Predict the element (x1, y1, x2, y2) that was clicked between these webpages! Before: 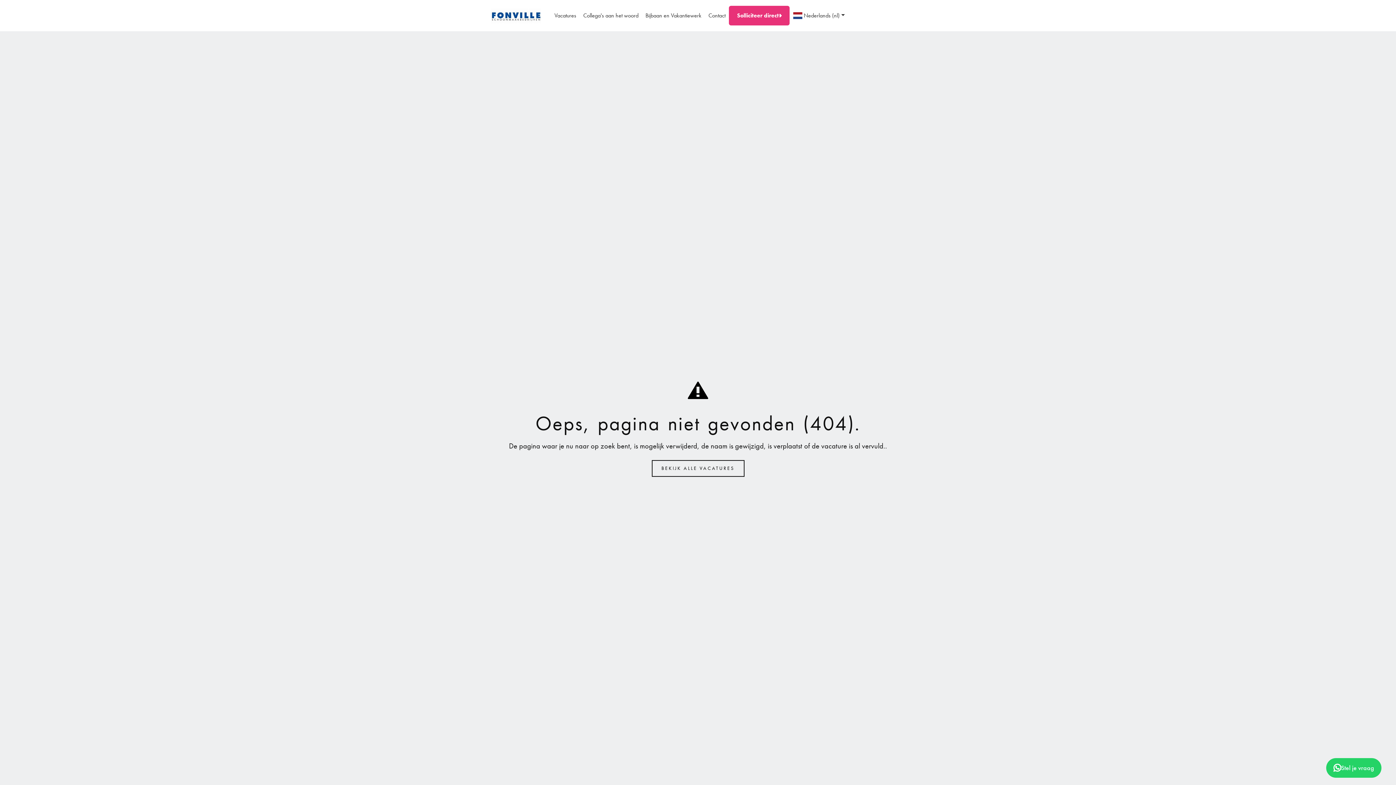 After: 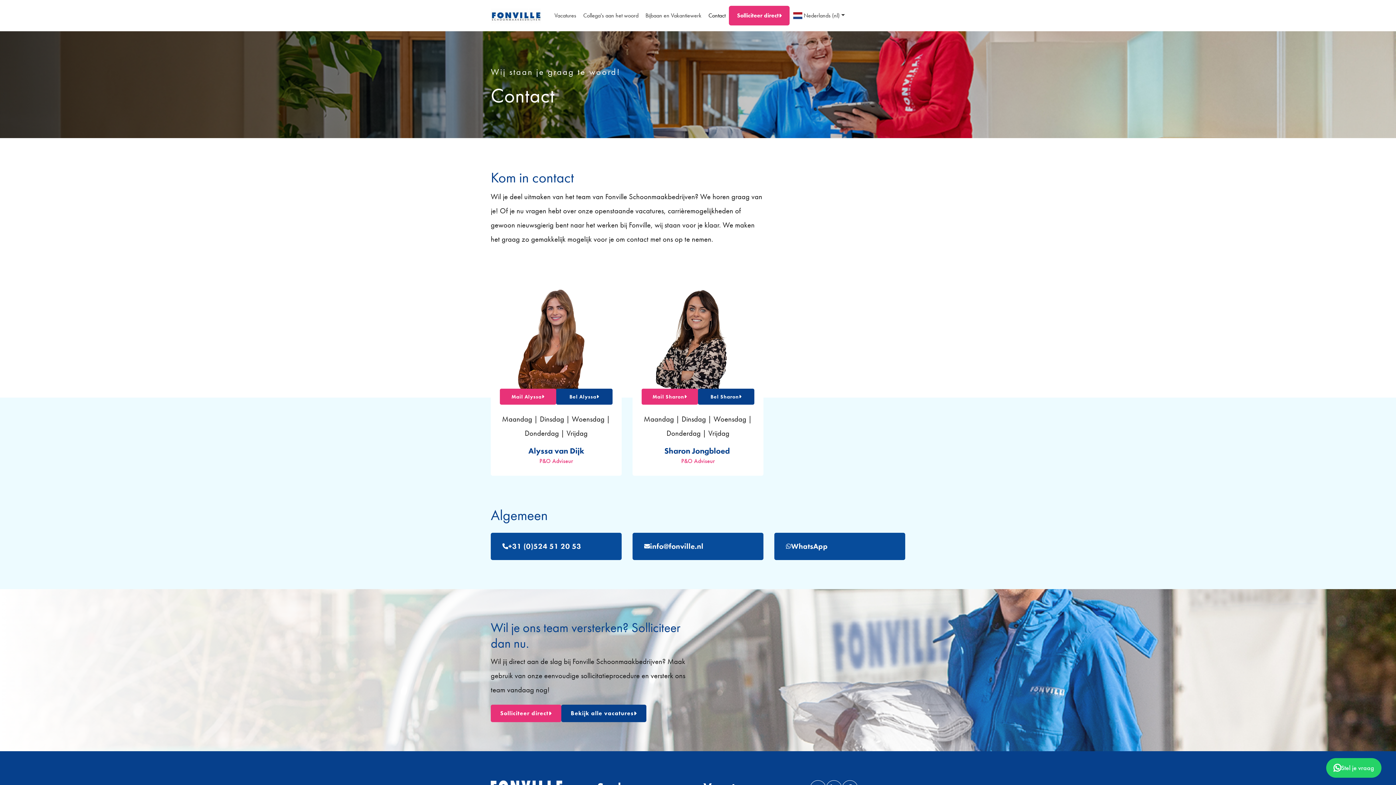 Action: bbox: (705, 4, 729, 26) label: Contact